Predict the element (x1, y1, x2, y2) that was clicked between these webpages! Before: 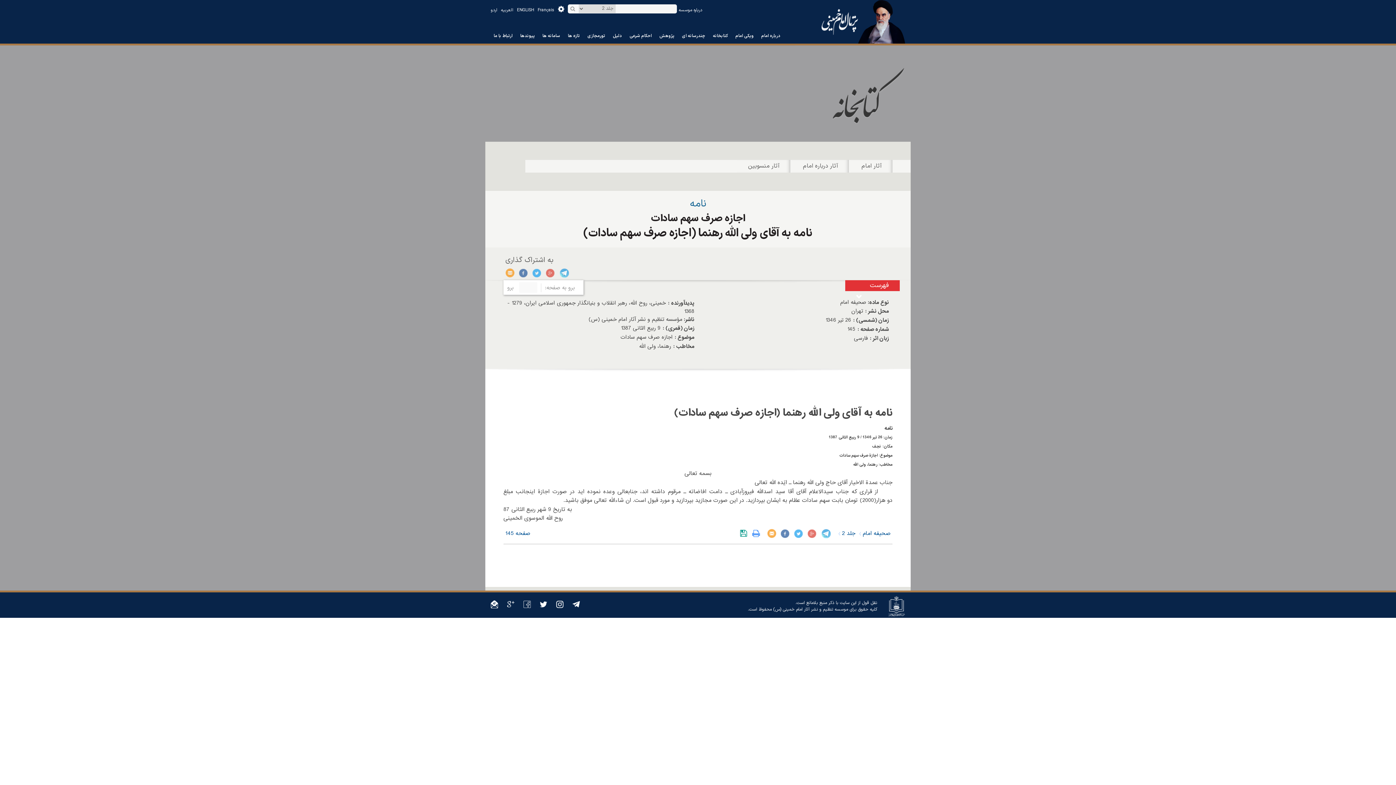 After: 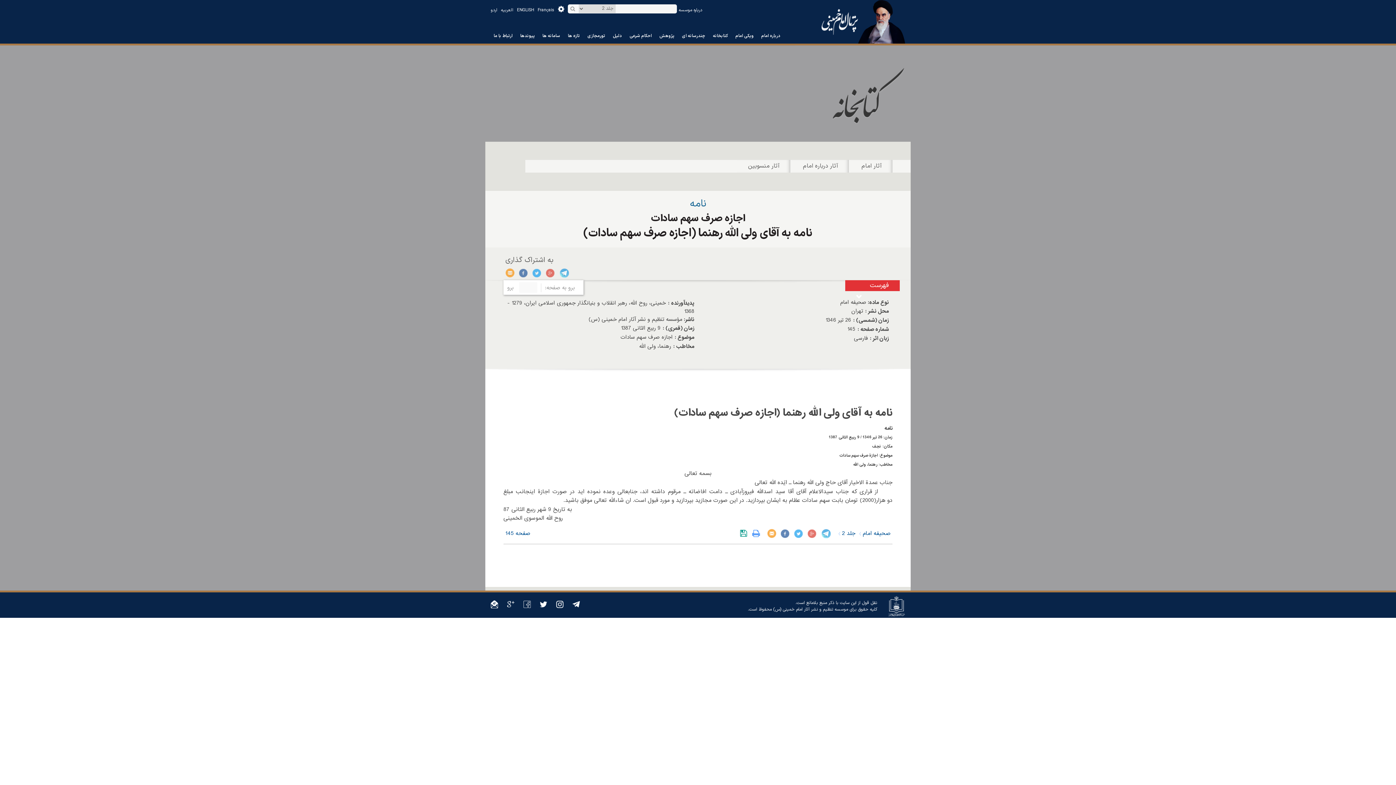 Action: label: تلگرام bbox: (821, 528, 830, 539)